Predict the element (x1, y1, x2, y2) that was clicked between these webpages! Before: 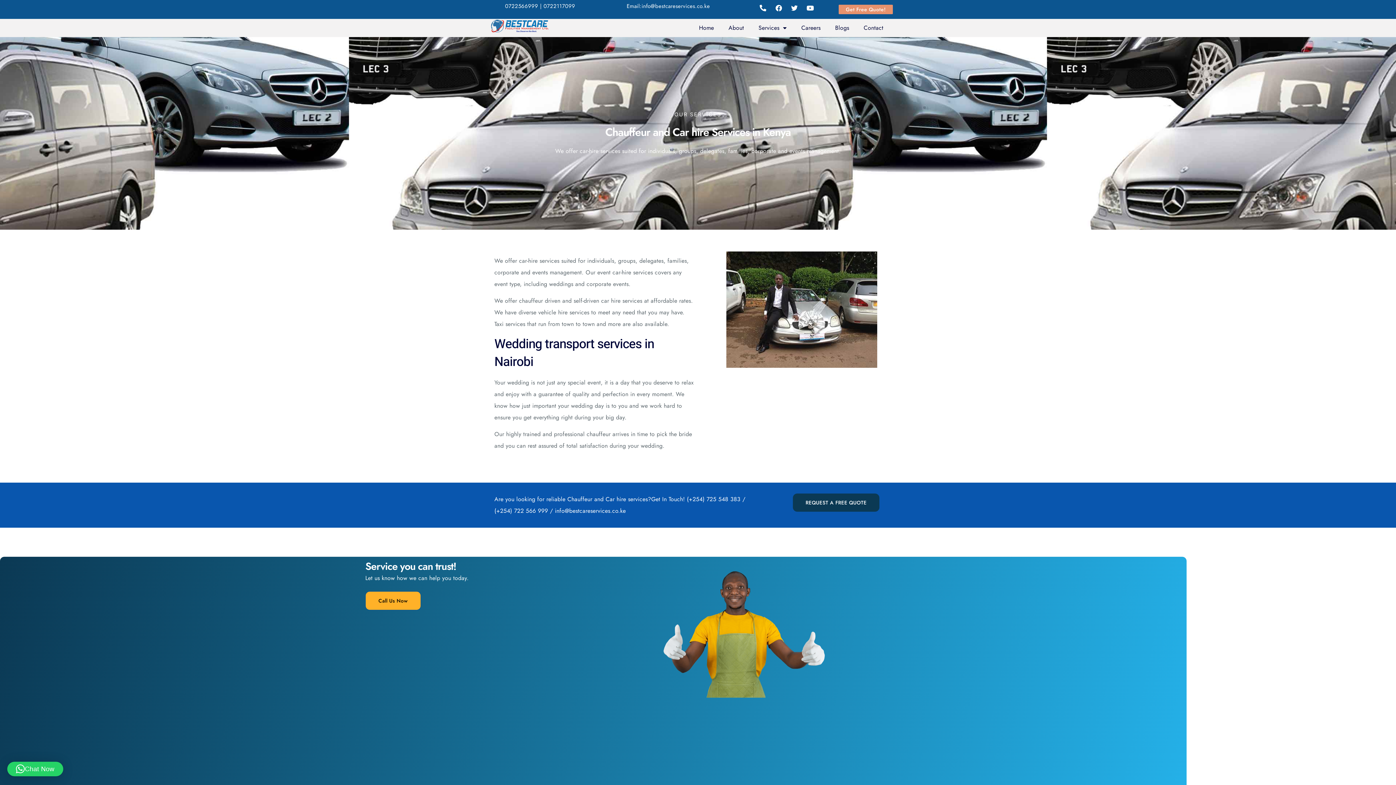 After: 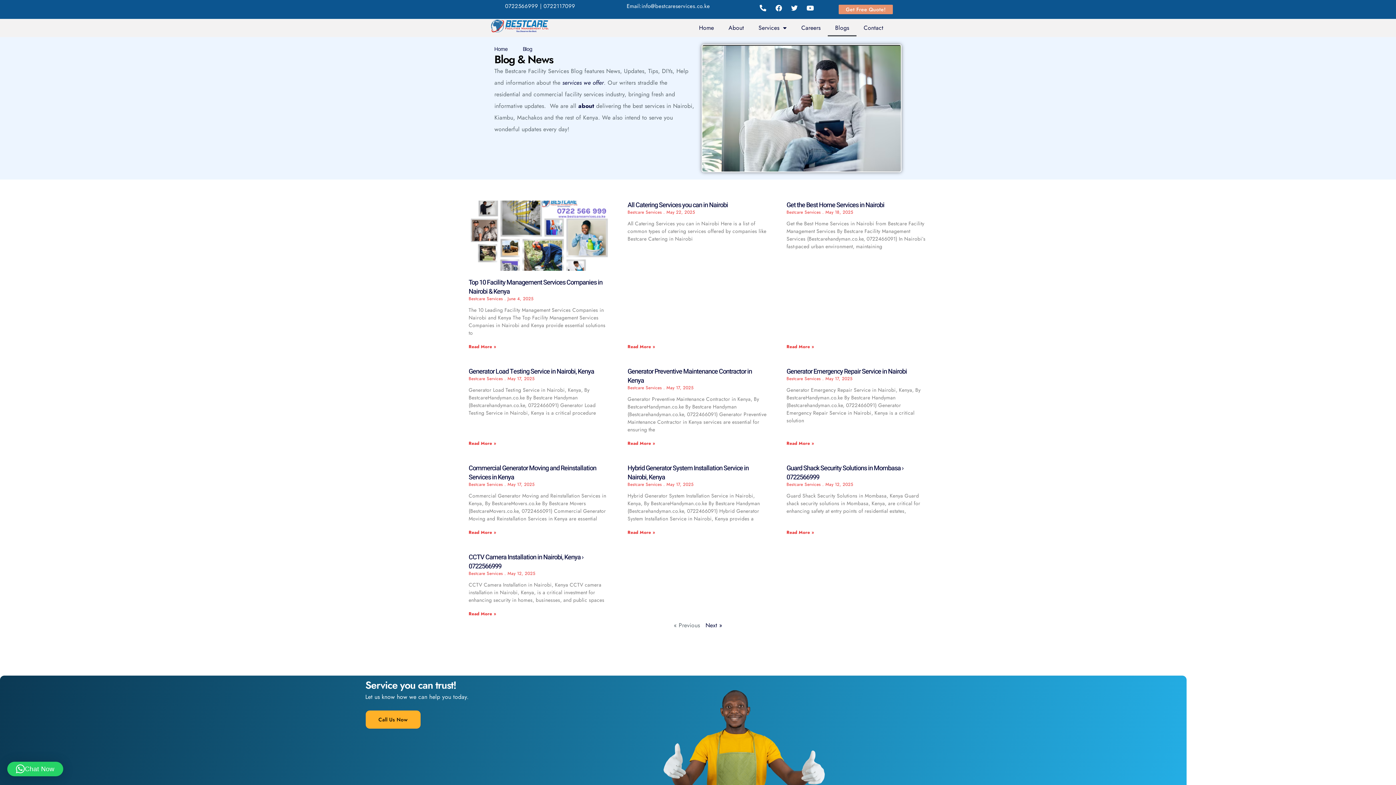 Action: bbox: (828, 19, 856, 36) label: Blogs